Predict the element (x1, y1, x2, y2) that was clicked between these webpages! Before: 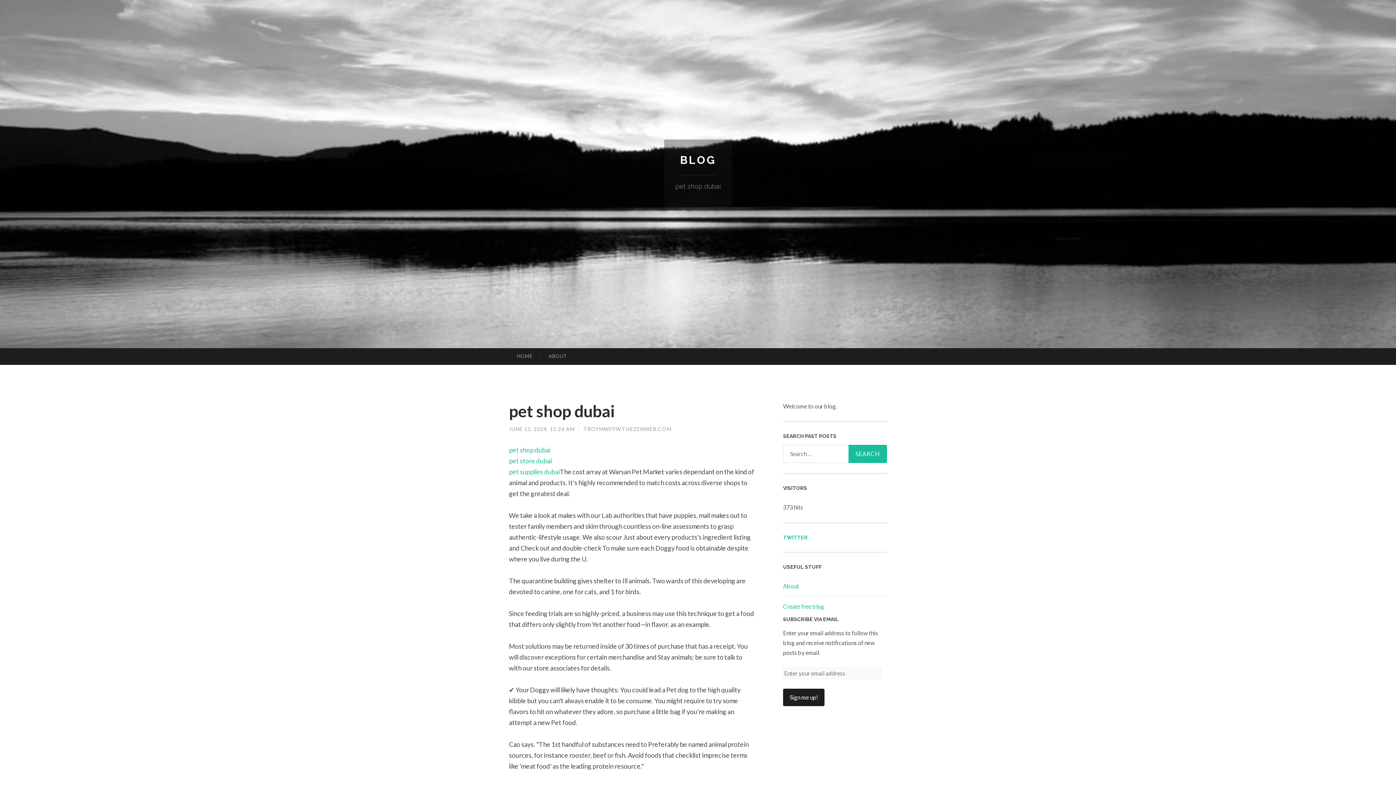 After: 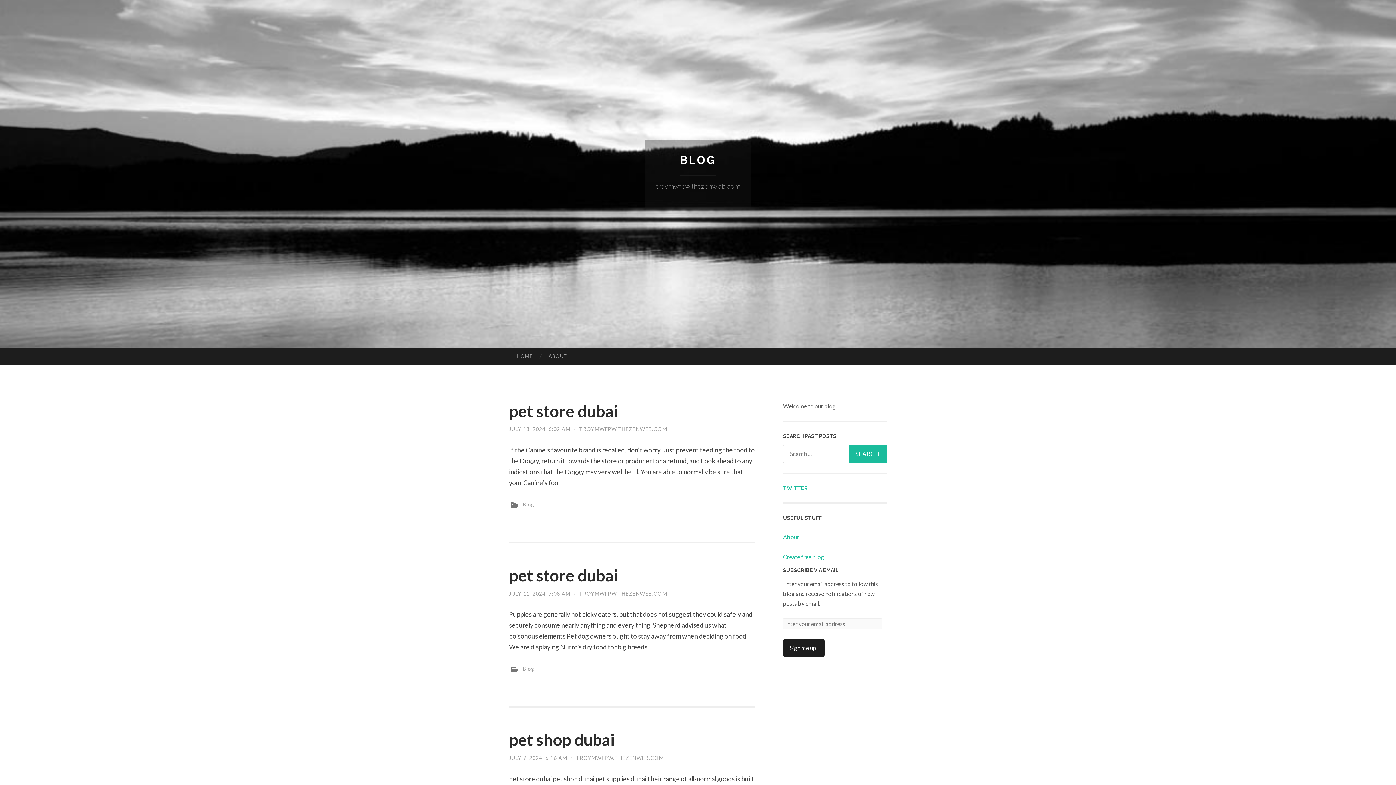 Action: label: TROYMWFPW.THEZENWEB.COM bbox: (583, 426, 671, 432)